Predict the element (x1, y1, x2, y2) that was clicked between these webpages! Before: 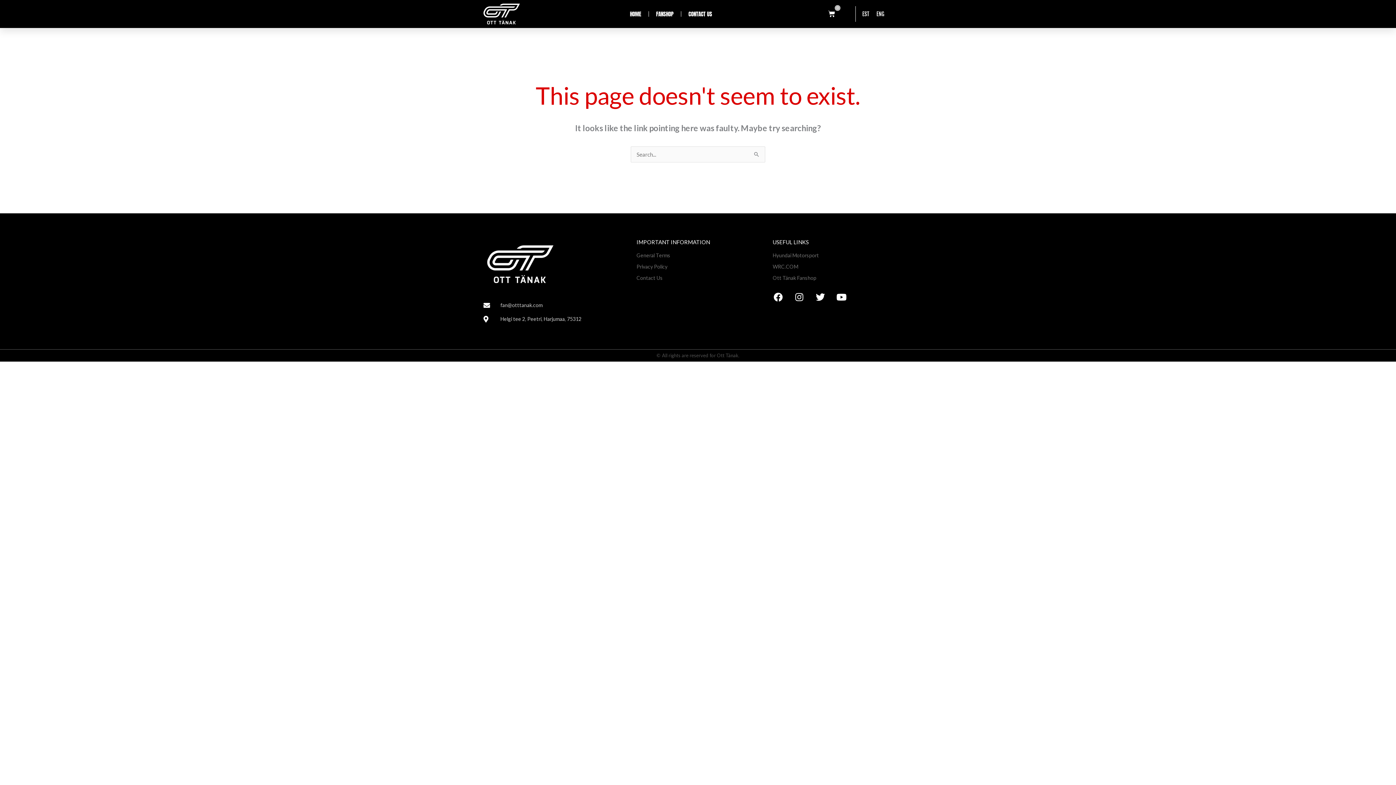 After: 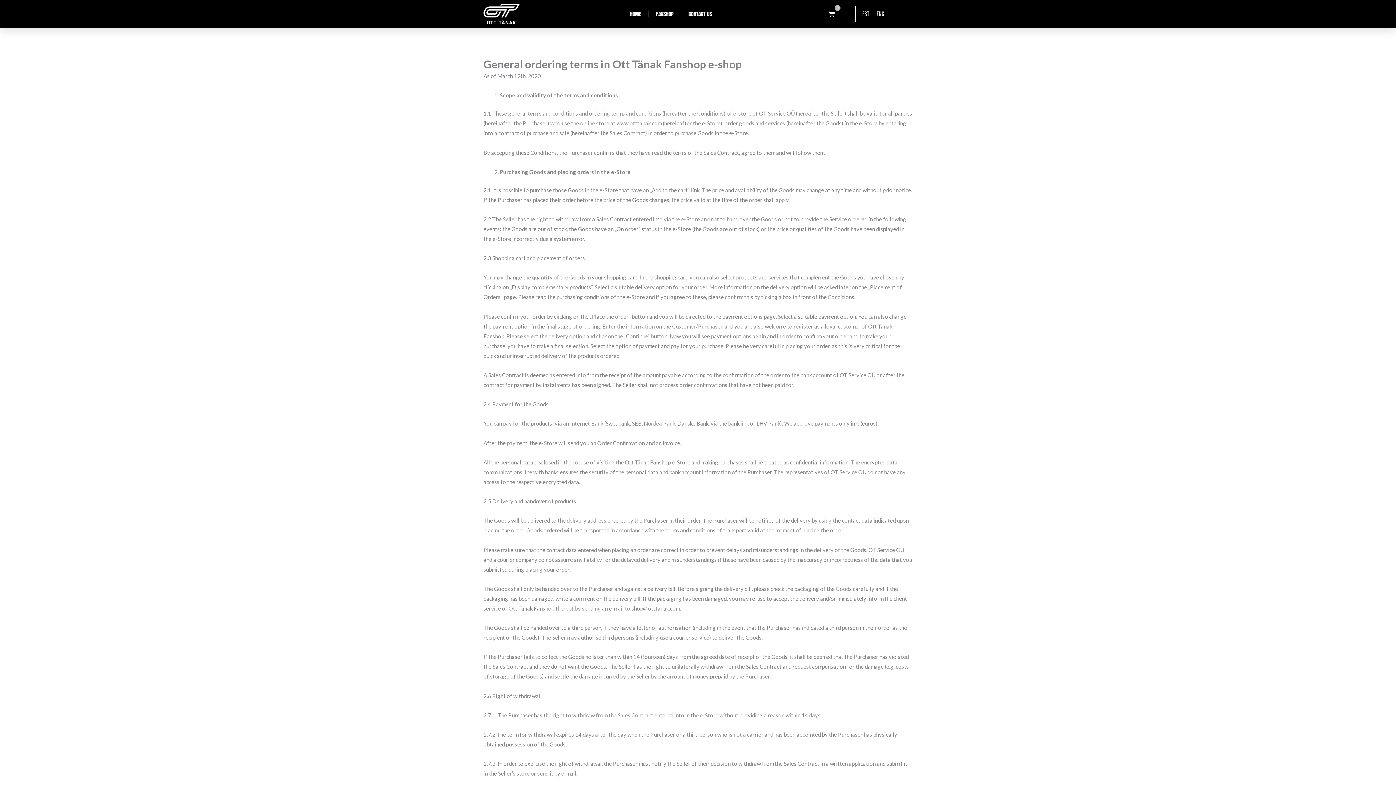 Action: bbox: (636, 250, 765, 260) label: General Terms